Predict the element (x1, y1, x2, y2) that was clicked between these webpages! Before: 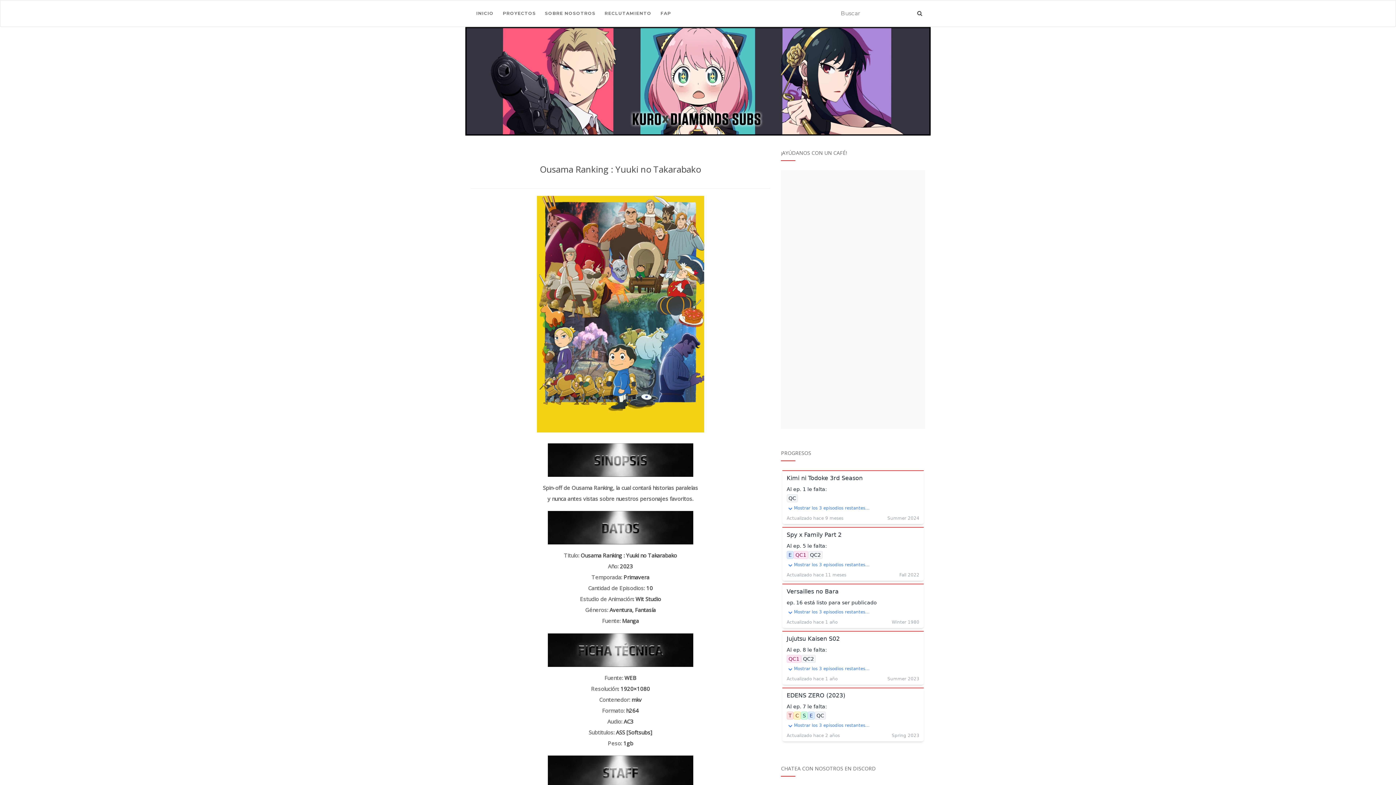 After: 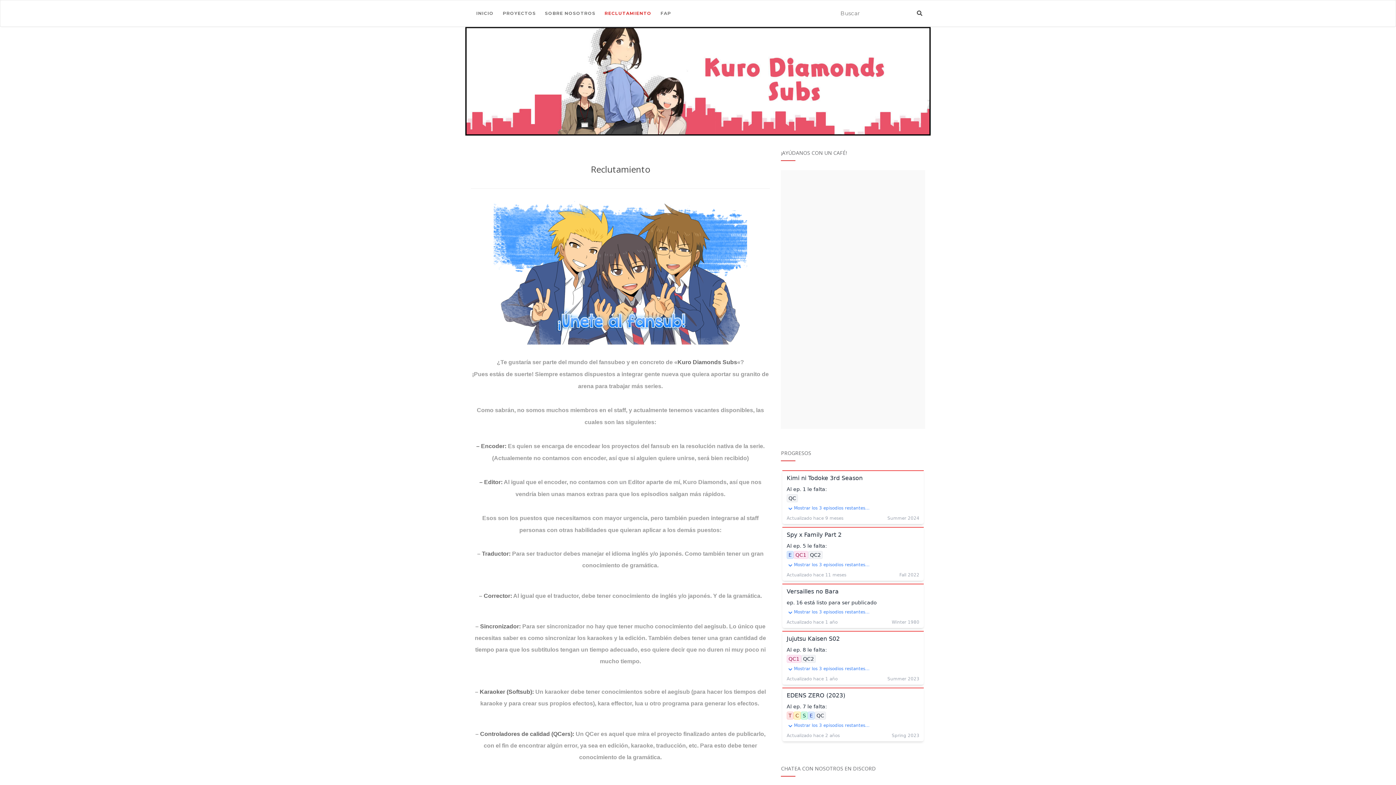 Action: bbox: (604, 0, 651, 26) label: RECLUTAMIENTO